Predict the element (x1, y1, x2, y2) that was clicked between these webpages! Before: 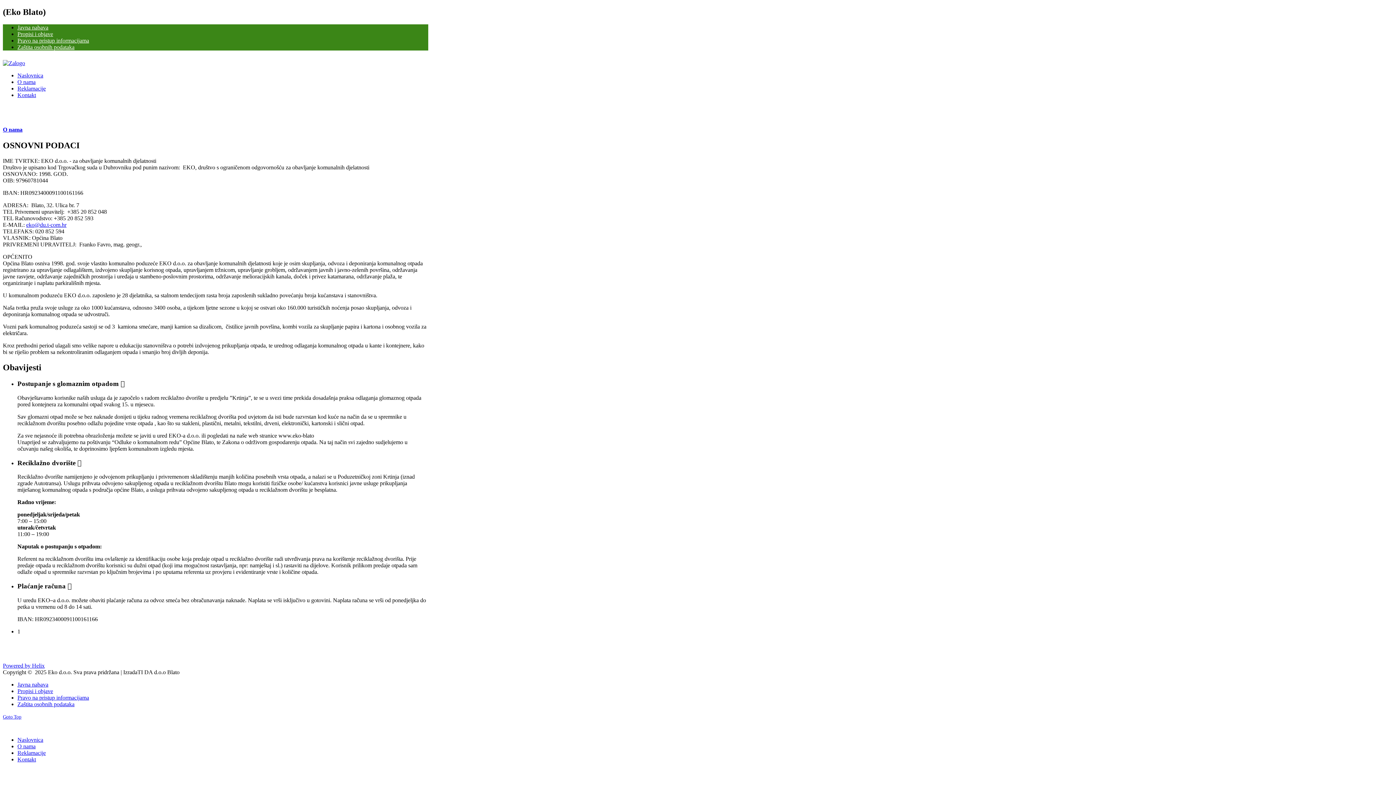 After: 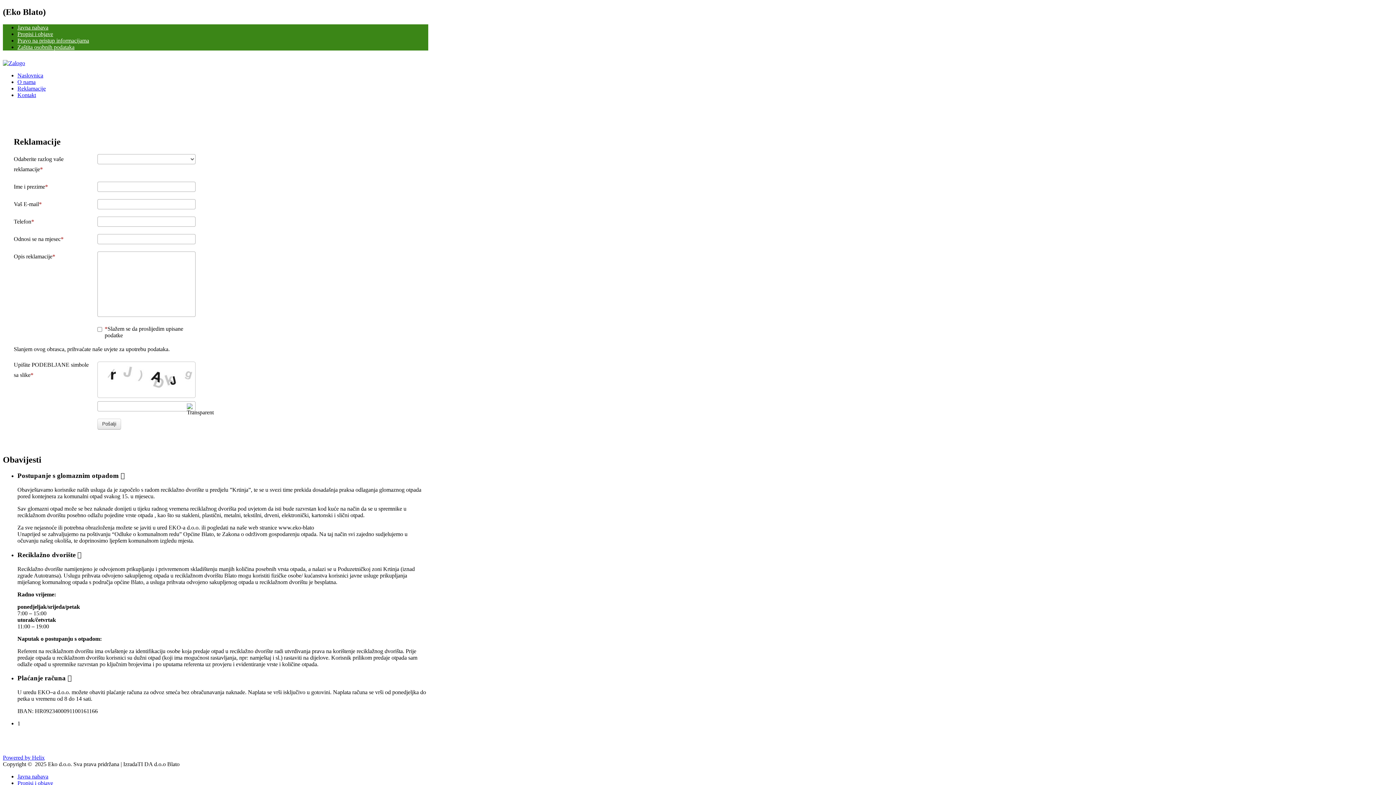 Action: label: Reklamacije bbox: (17, 85, 45, 91)